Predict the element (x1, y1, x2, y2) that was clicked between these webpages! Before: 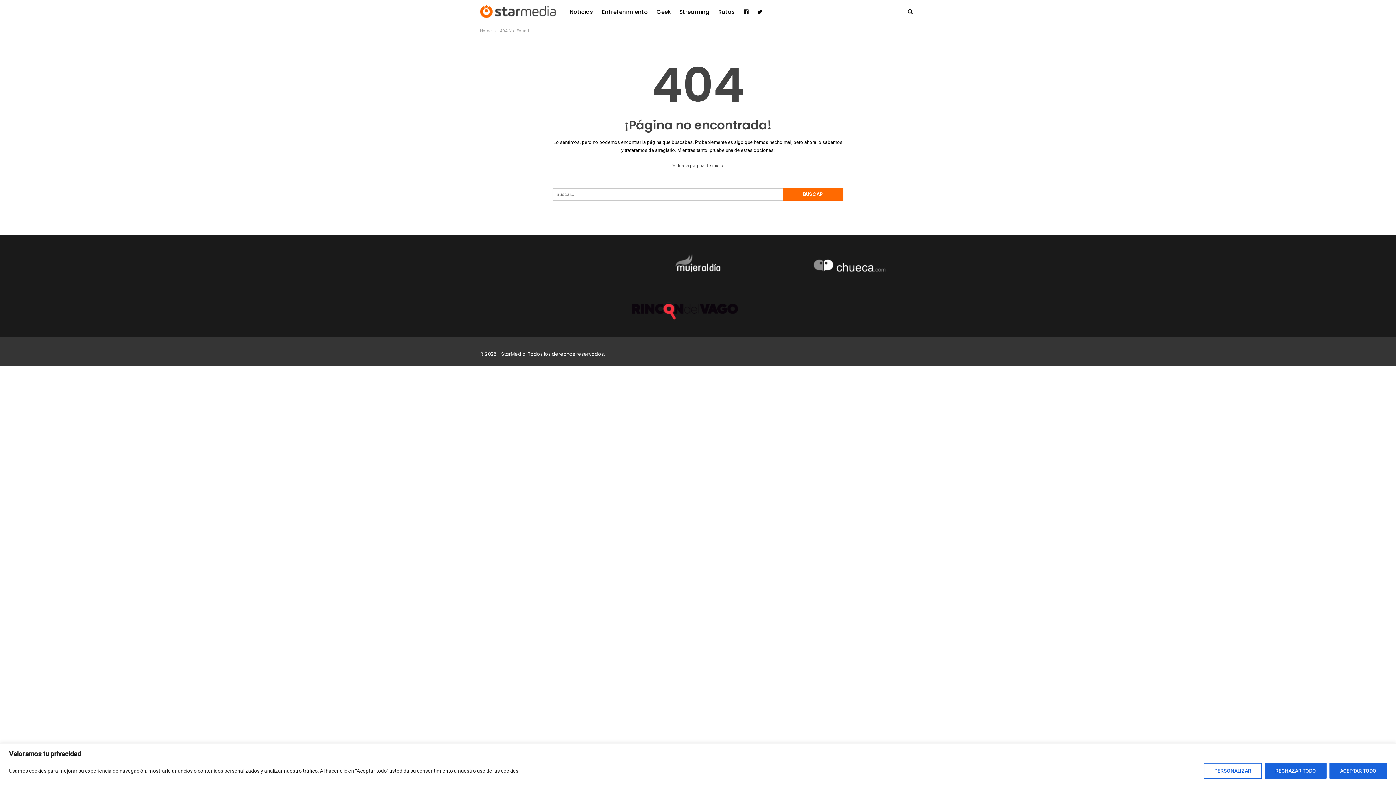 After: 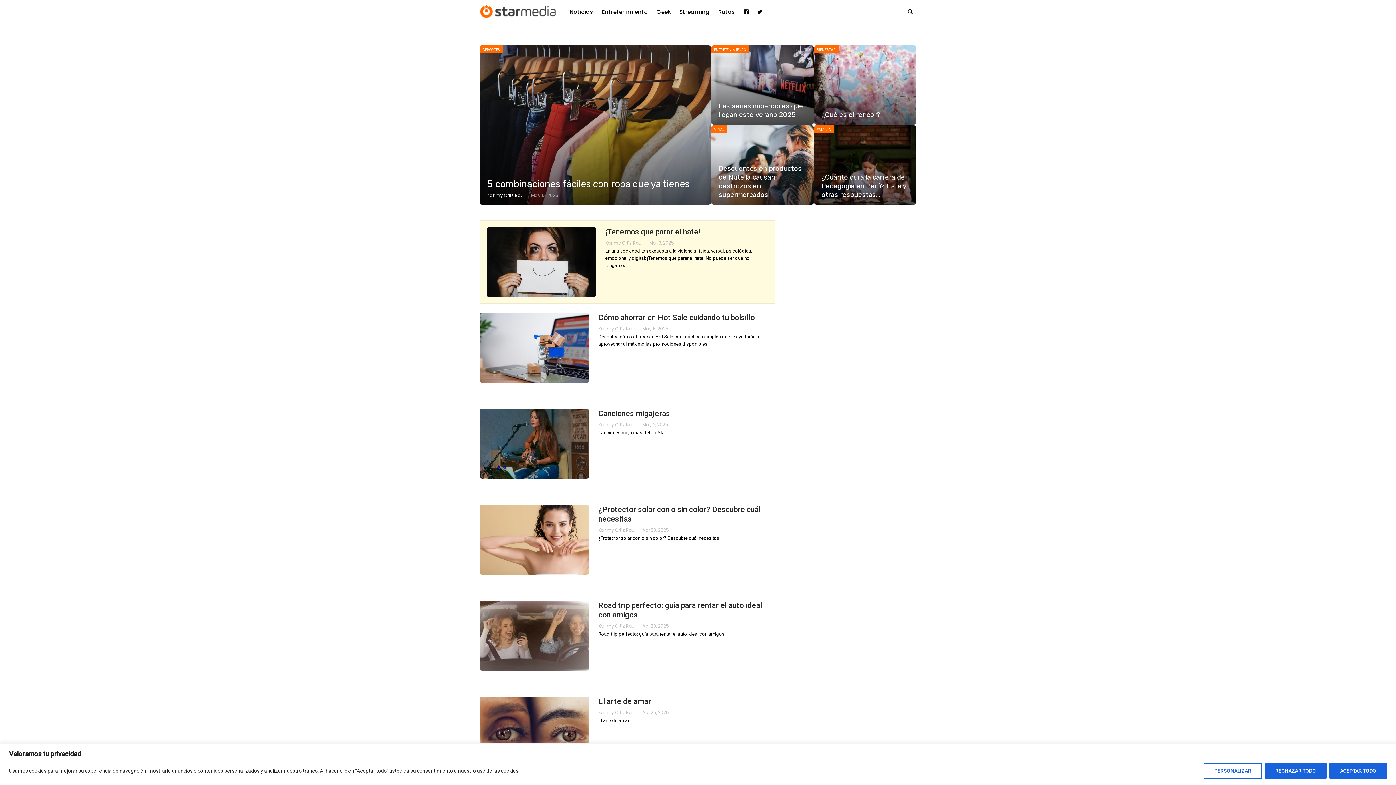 Action: bbox: (672, 162, 723, 168) label:  Ir a la página de inicio